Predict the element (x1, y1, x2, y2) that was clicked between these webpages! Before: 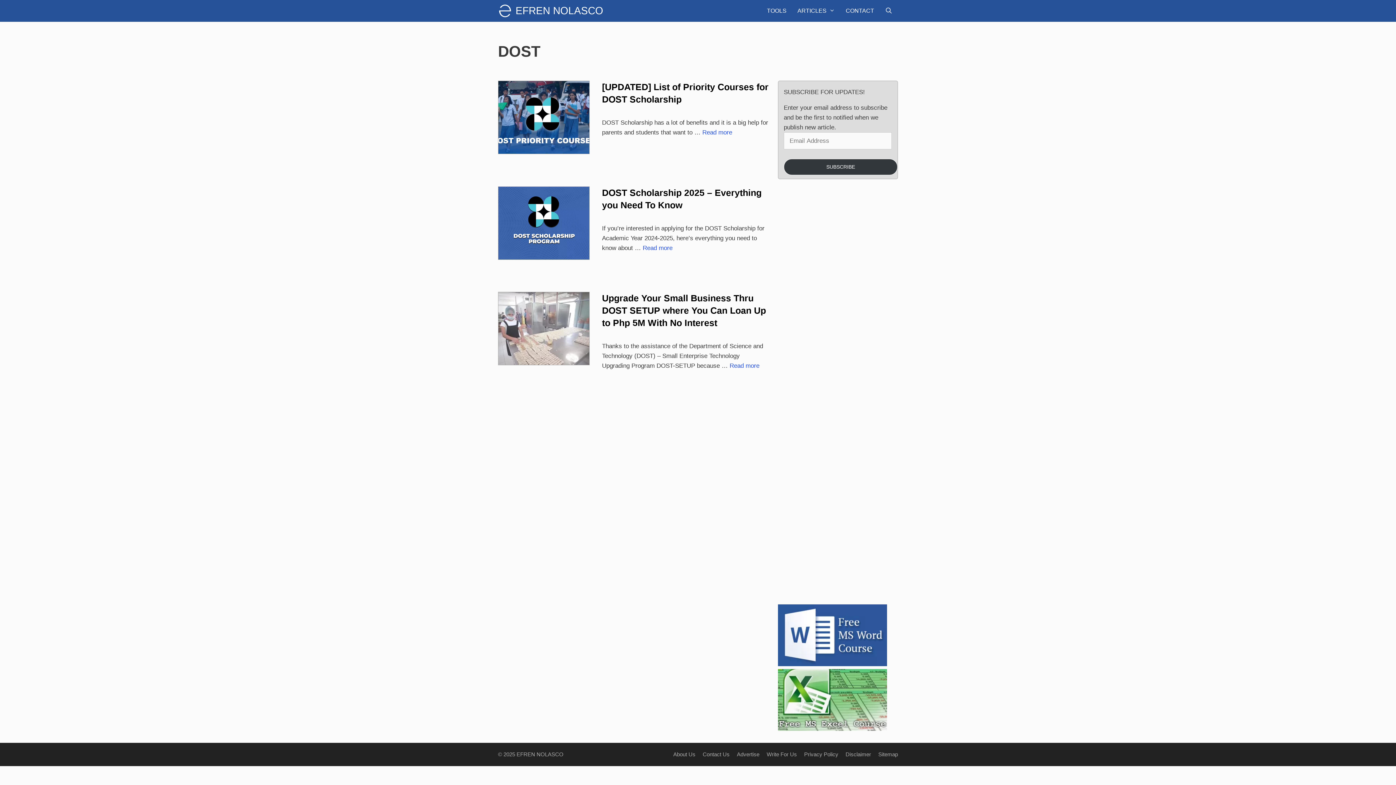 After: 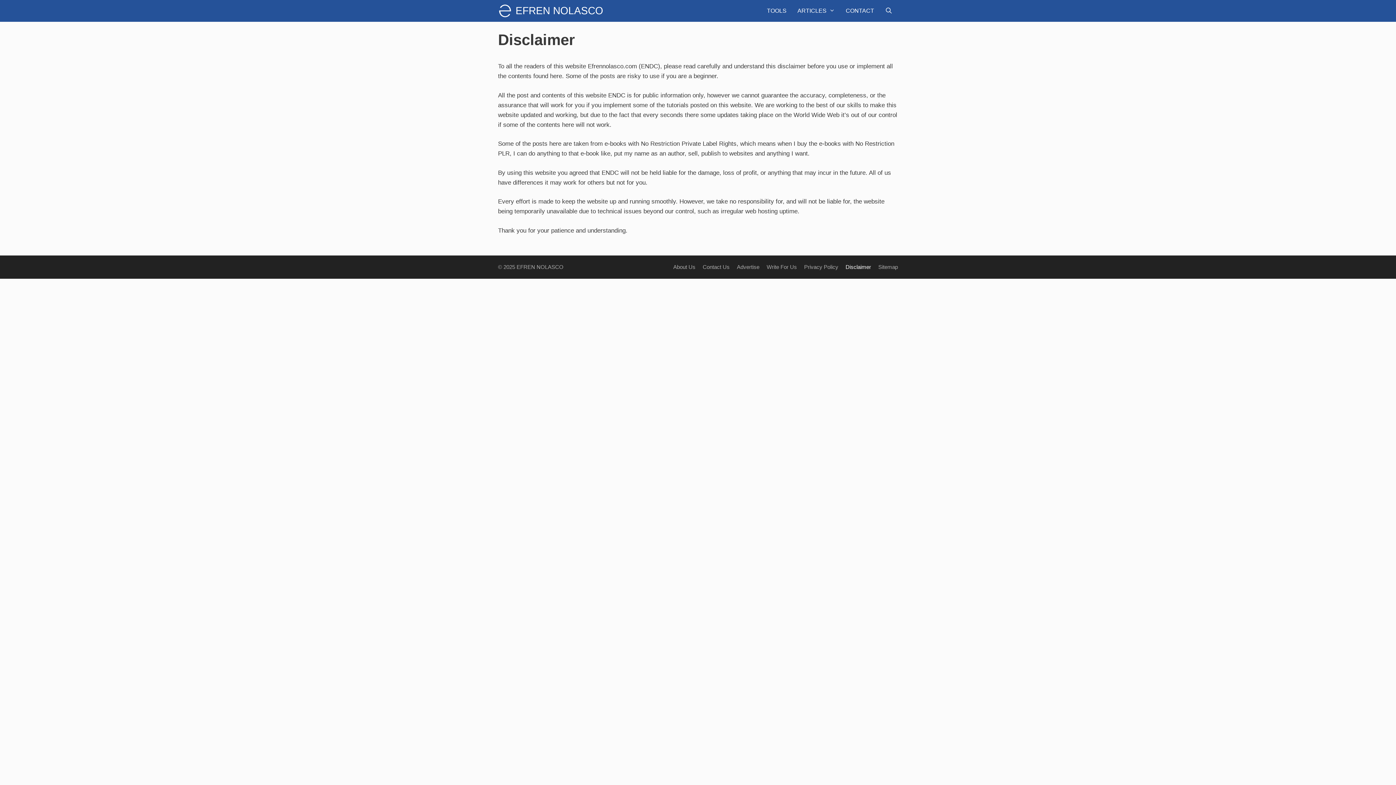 Action: label: Disclaimer bbox: (845, 751, 871, 757)